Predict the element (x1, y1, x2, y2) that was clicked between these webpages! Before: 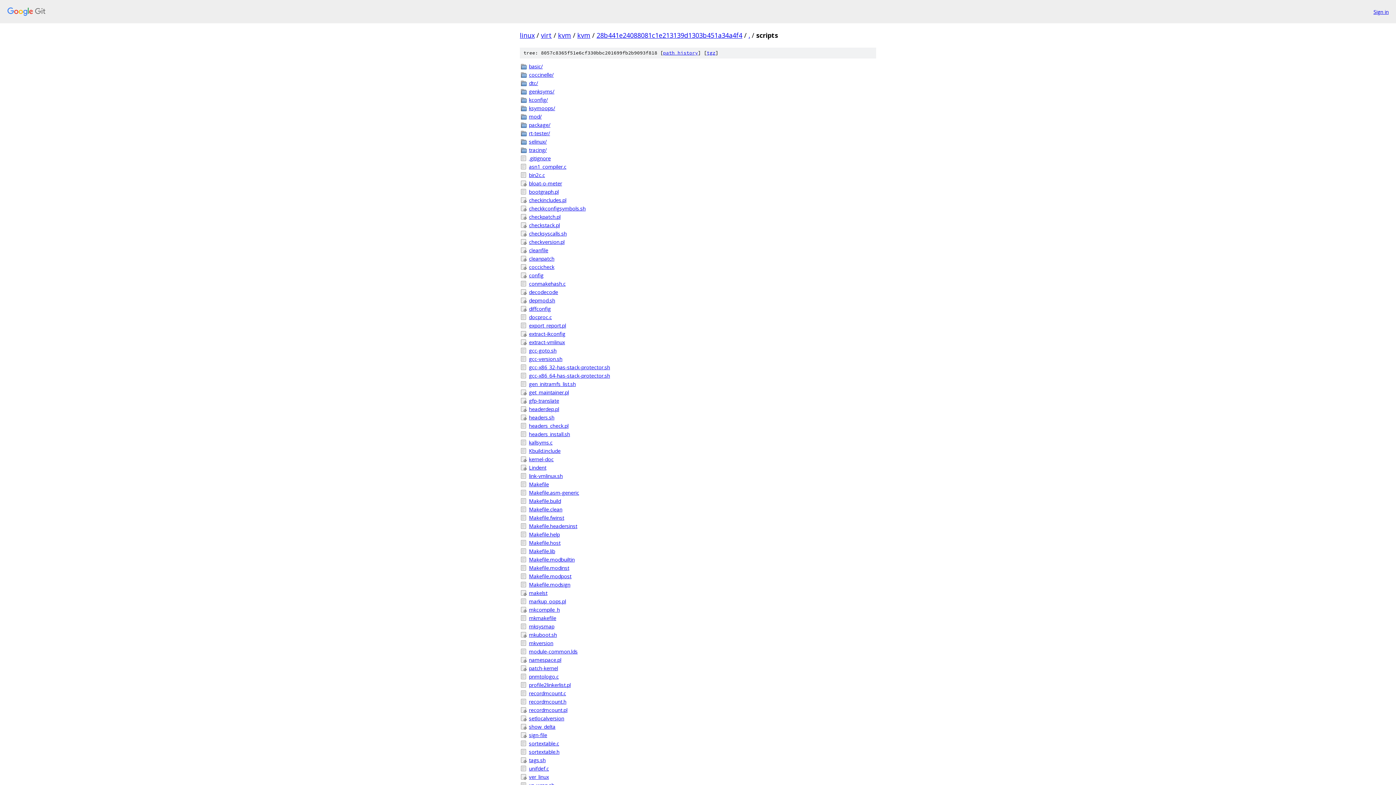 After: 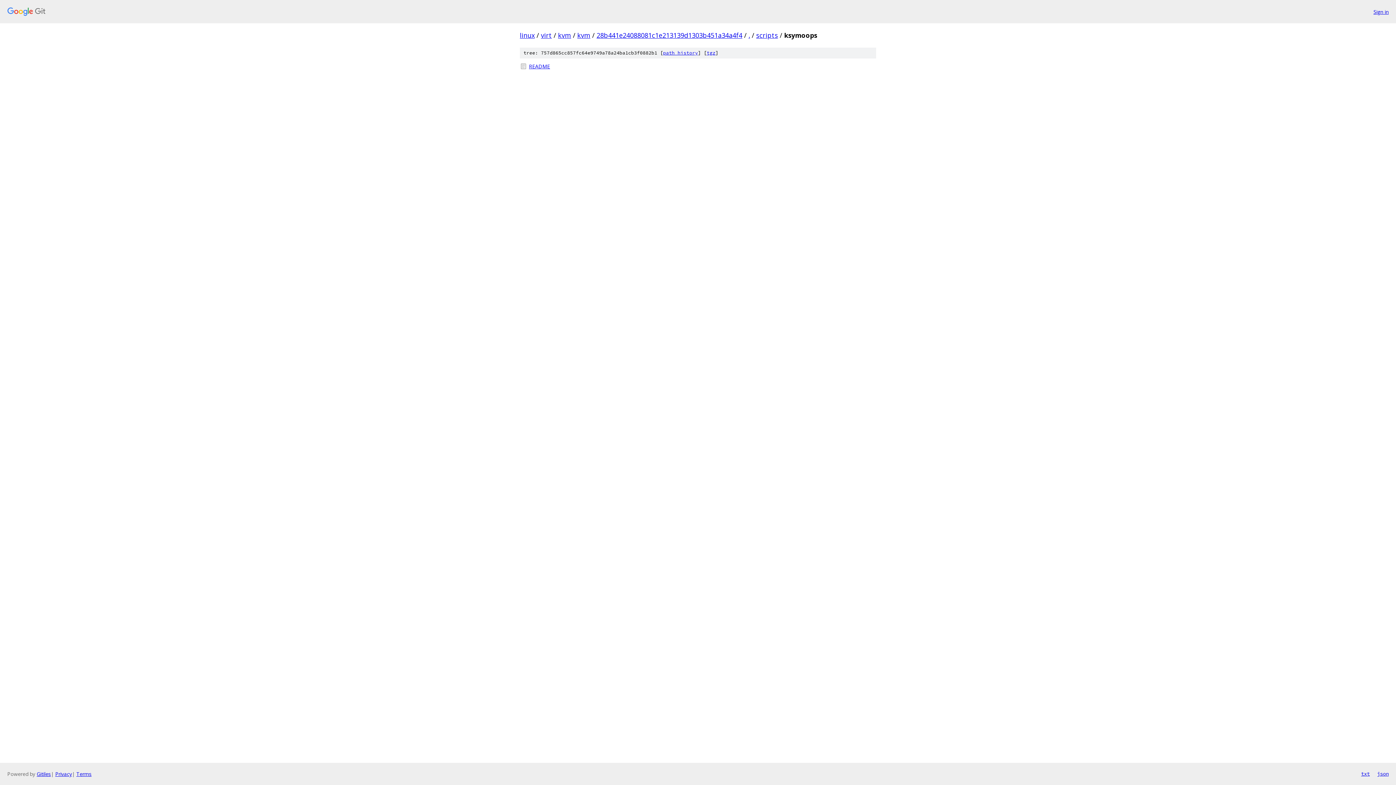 Action: bbox: (529, 104, 876, 112) label: ksymoops/